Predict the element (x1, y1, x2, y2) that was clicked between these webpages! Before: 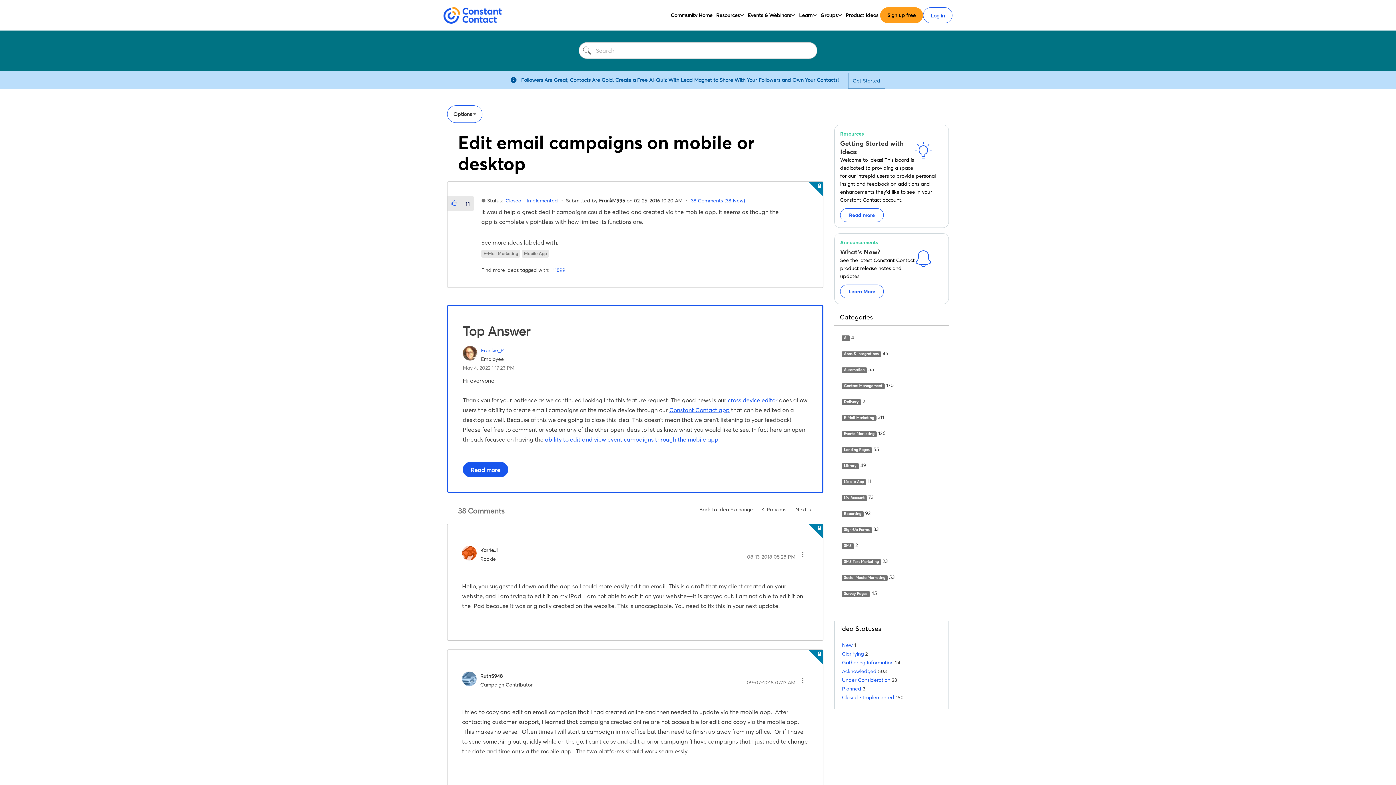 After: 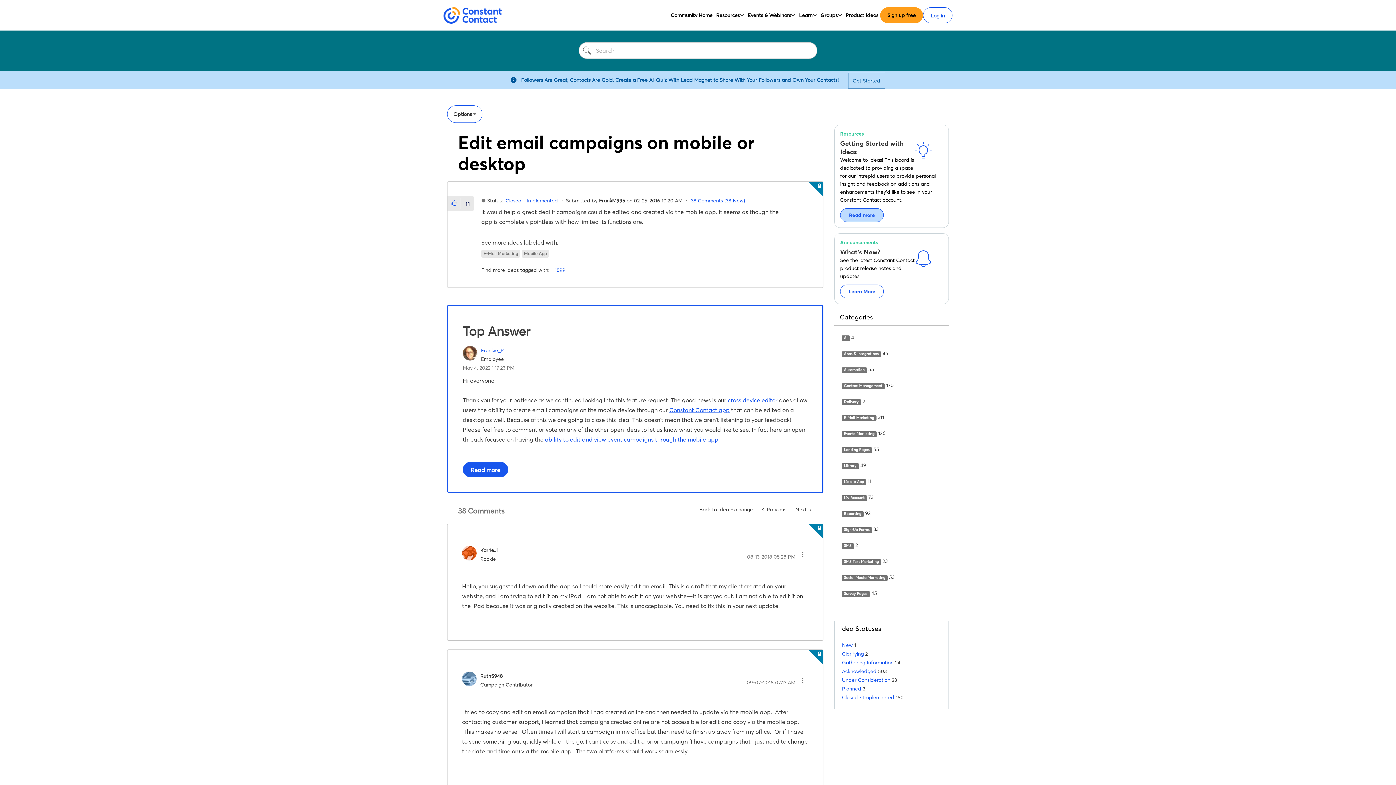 Action: label: Read more bbox: (840, 208, 884, 222)